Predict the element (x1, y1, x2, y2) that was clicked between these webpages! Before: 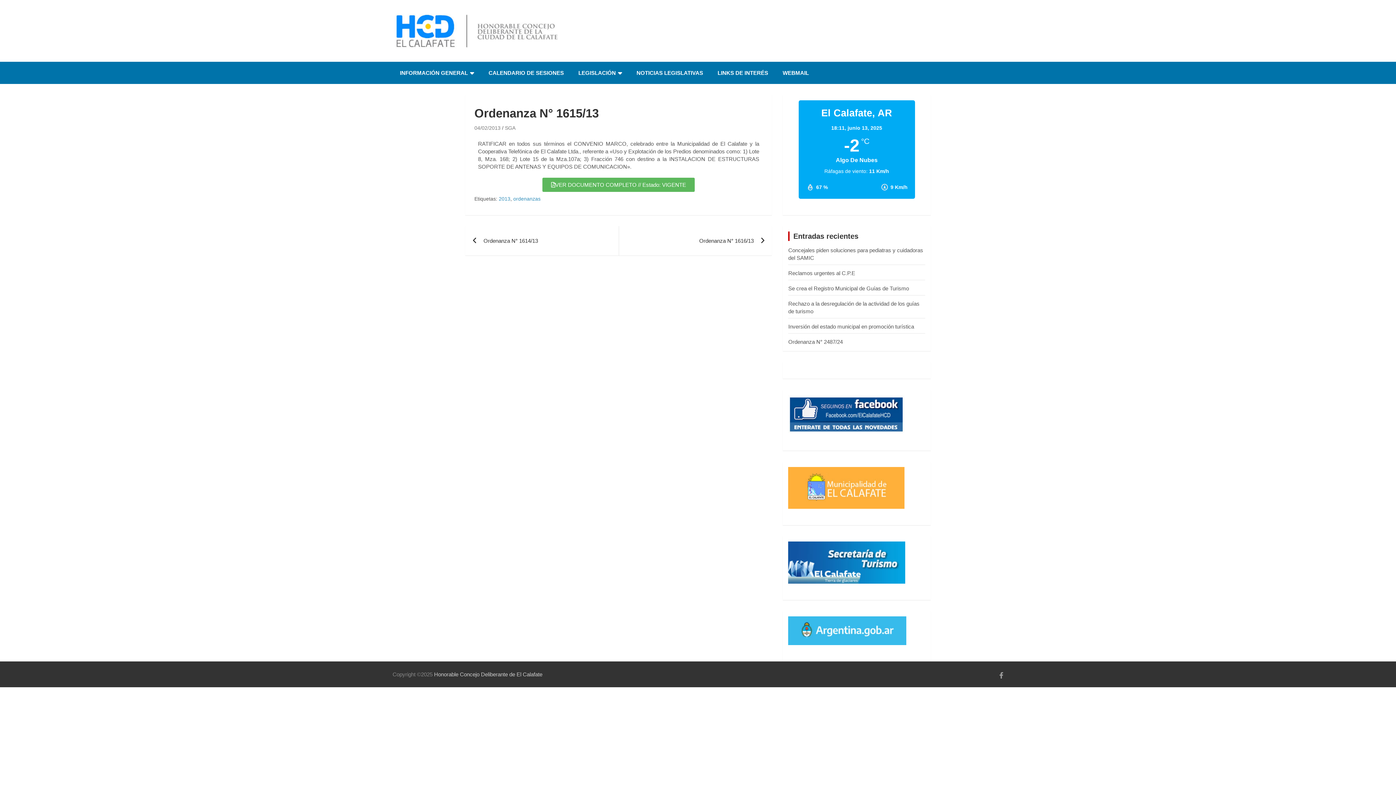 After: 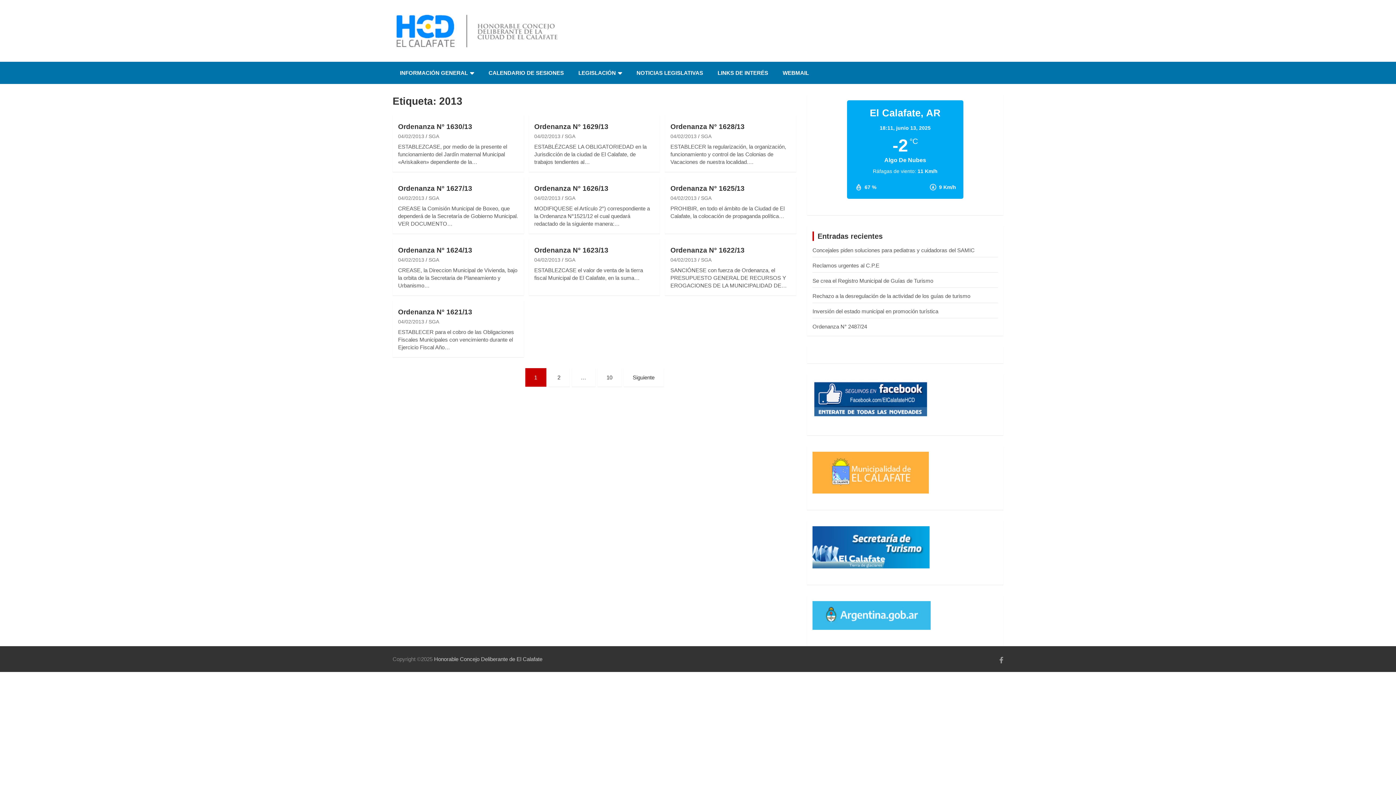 Action: bbox: (498, 195, 510, 202) label: 2013